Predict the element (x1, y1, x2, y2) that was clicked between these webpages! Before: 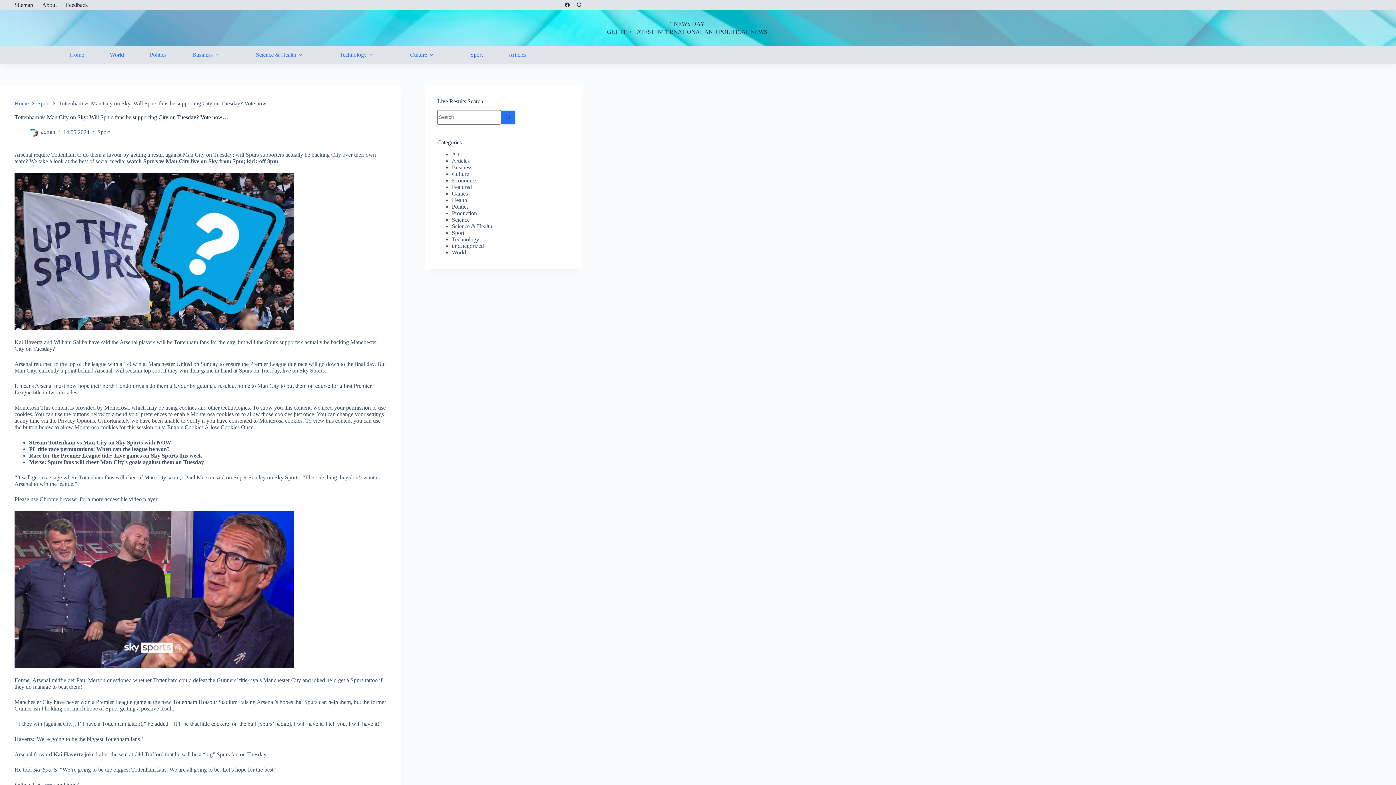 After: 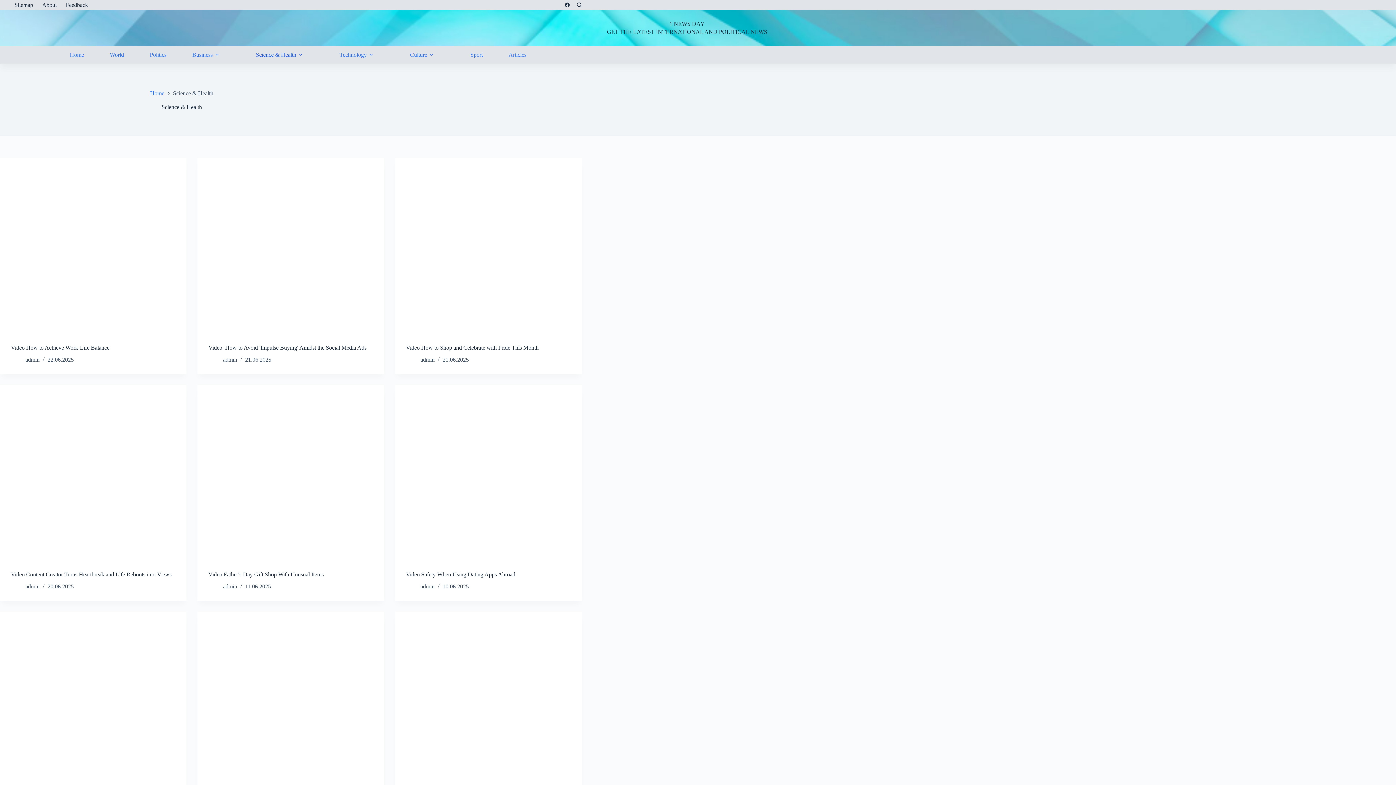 Action: label: Science & Health bbox: (243, 46, 318, 63)